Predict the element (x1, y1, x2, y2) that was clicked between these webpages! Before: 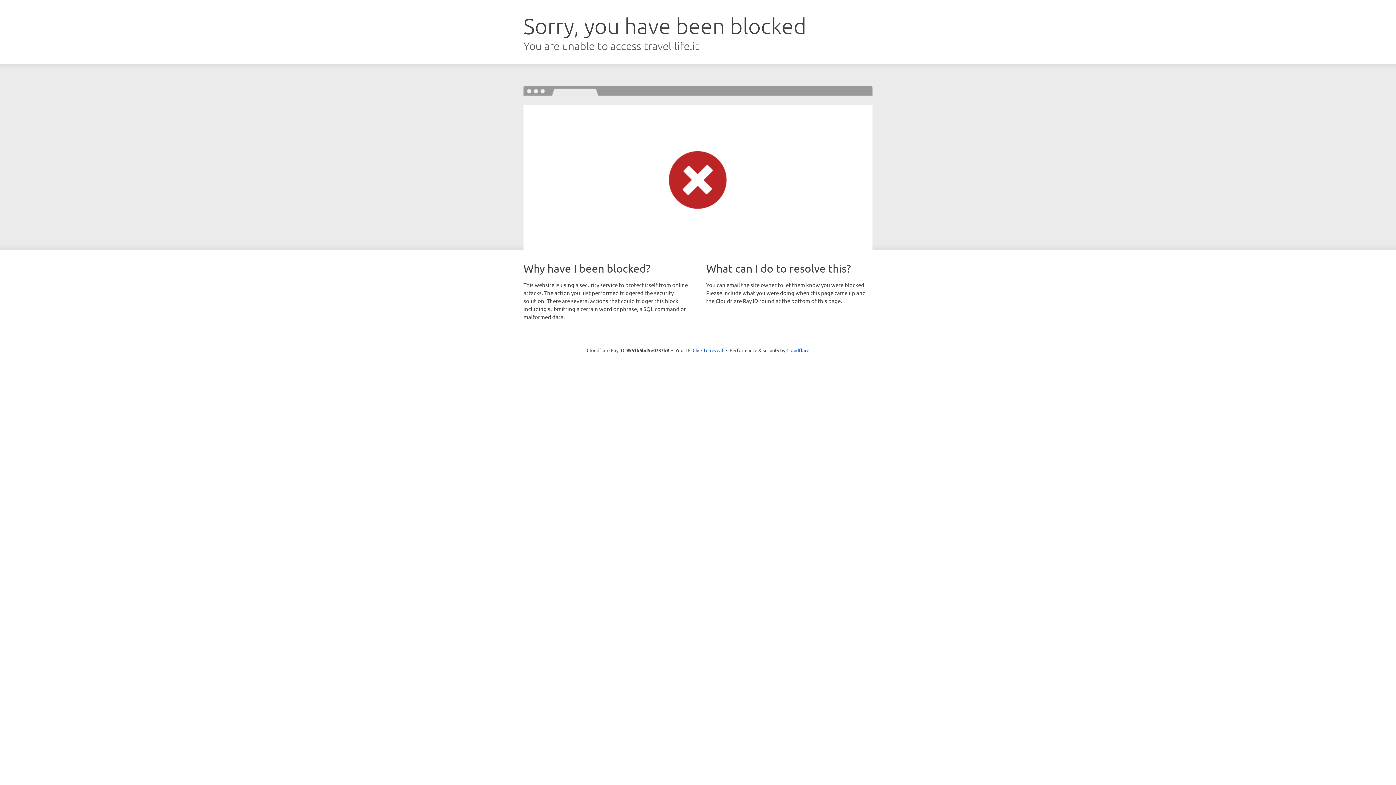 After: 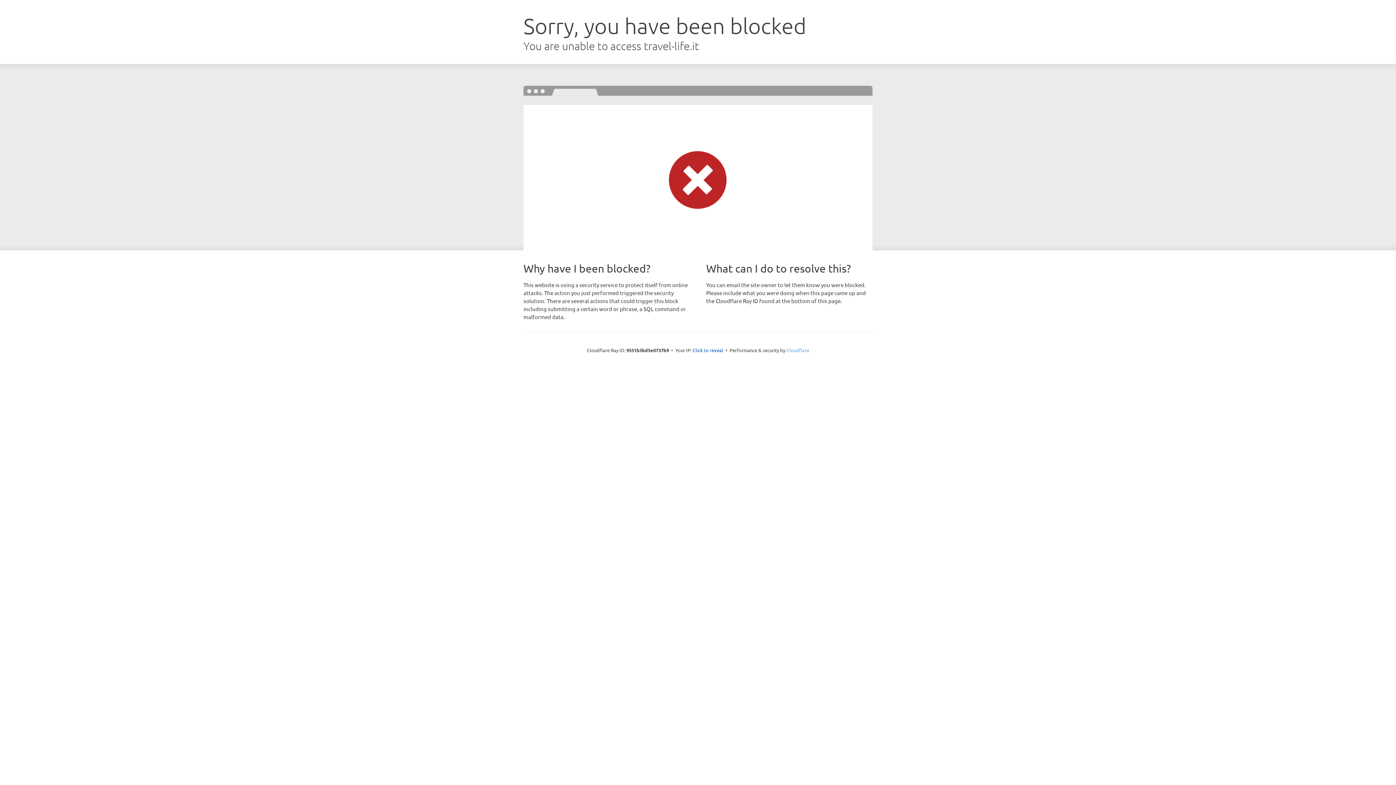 Action: label: Cloudflare bbox: (786, 347, 809, 353)